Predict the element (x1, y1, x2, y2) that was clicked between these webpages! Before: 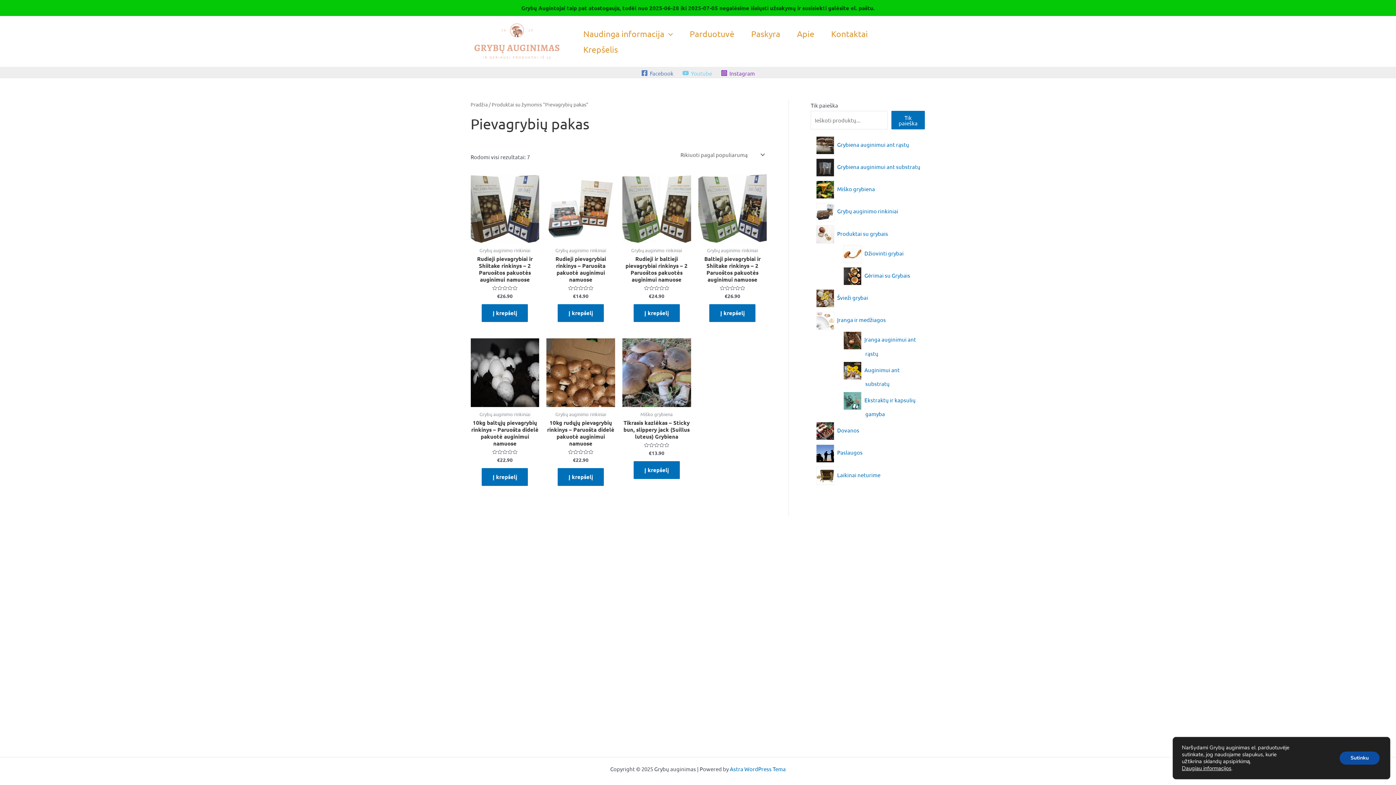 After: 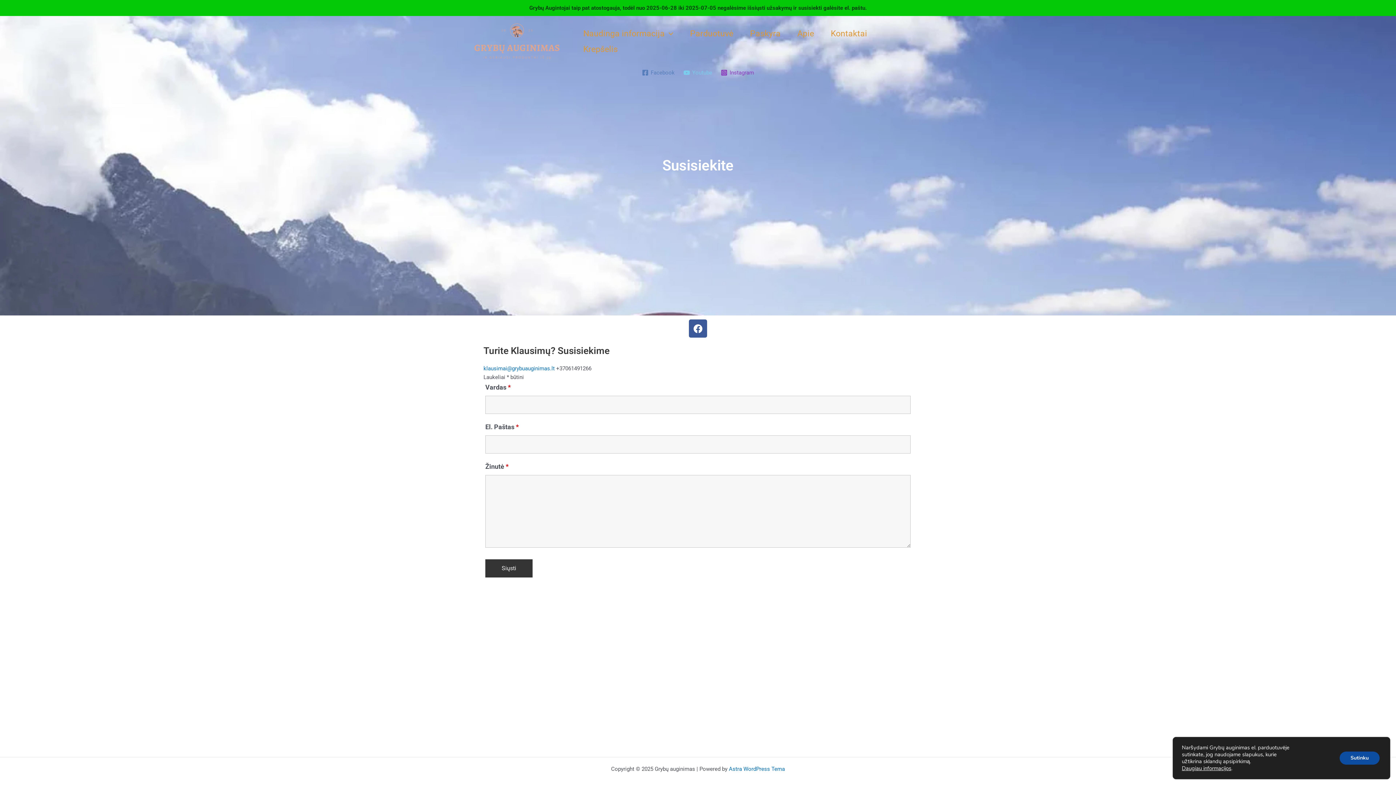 Action: label: Kontaktai bbox: (823, 25, 876, 41)